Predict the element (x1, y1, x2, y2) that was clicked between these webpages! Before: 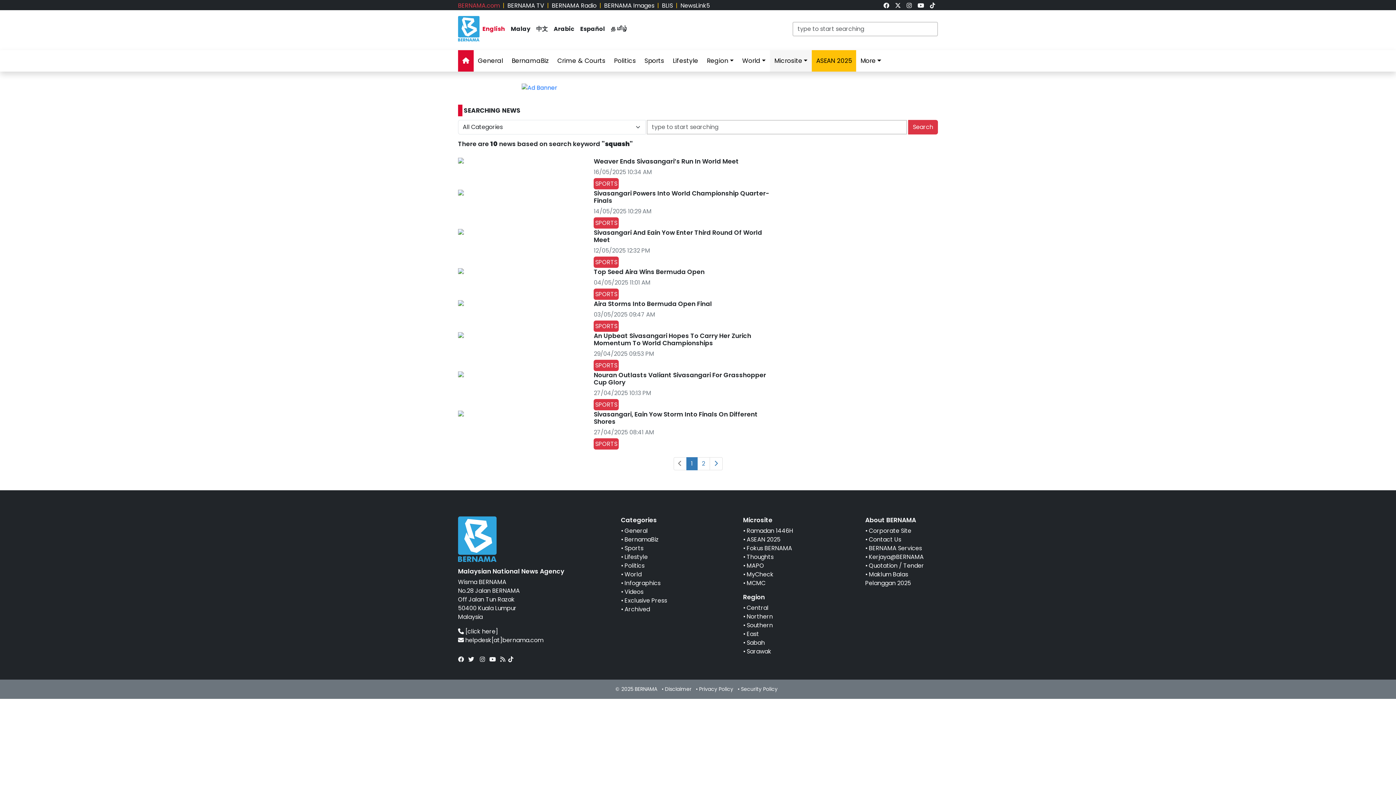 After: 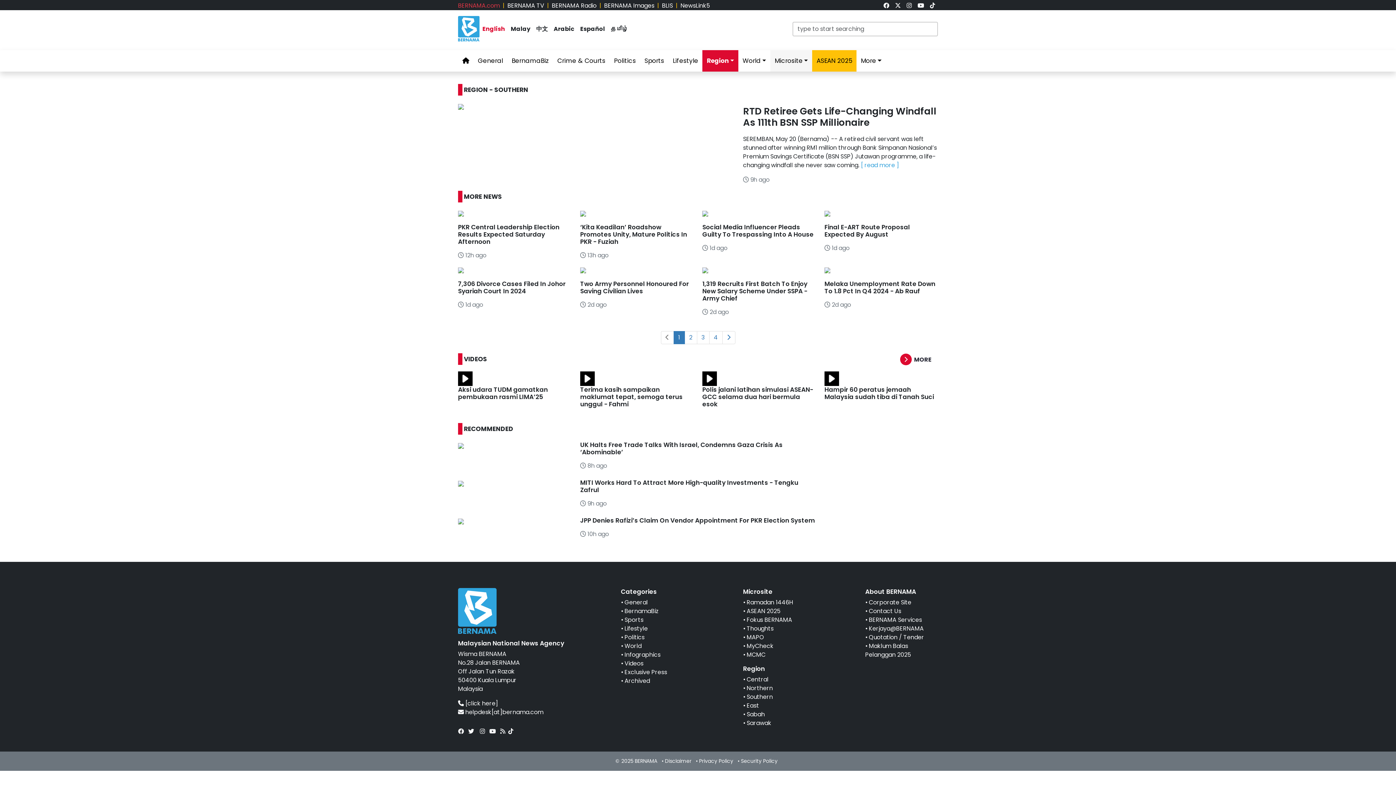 Action: label: Southern bbox: (746, 621, 773, 629)